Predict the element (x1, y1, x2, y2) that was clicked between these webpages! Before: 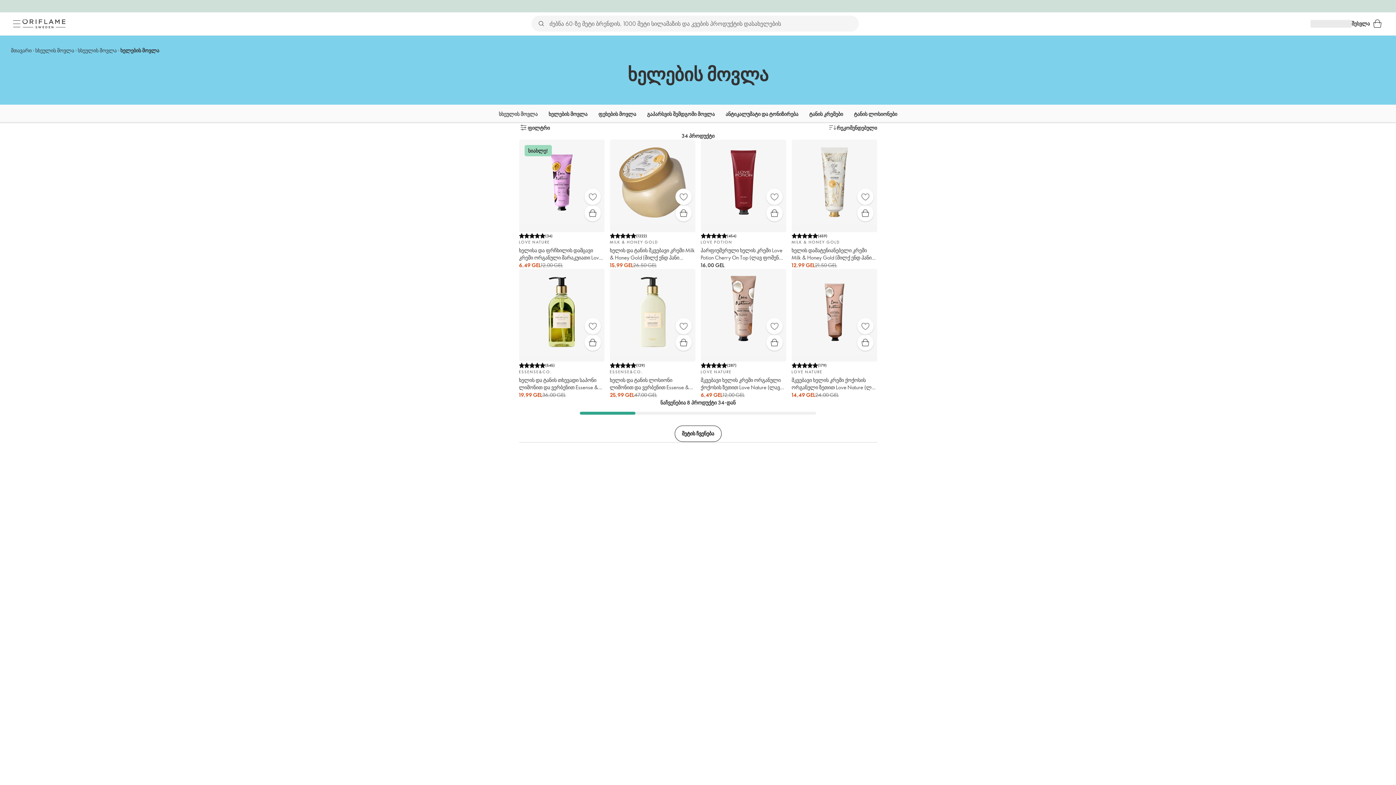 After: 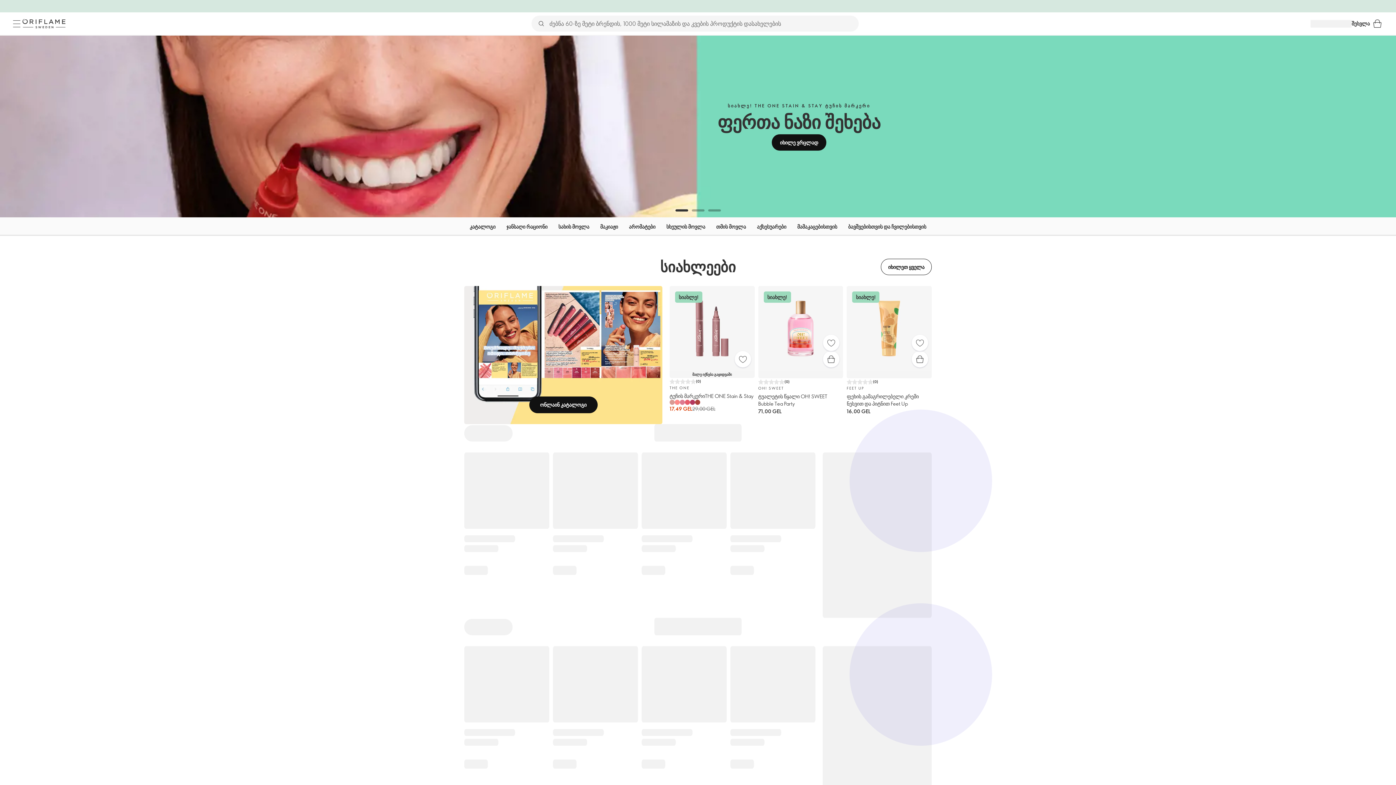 Action: bbox: (22, 18, 65, 28) label: ორიფლეიმი შვედეთი